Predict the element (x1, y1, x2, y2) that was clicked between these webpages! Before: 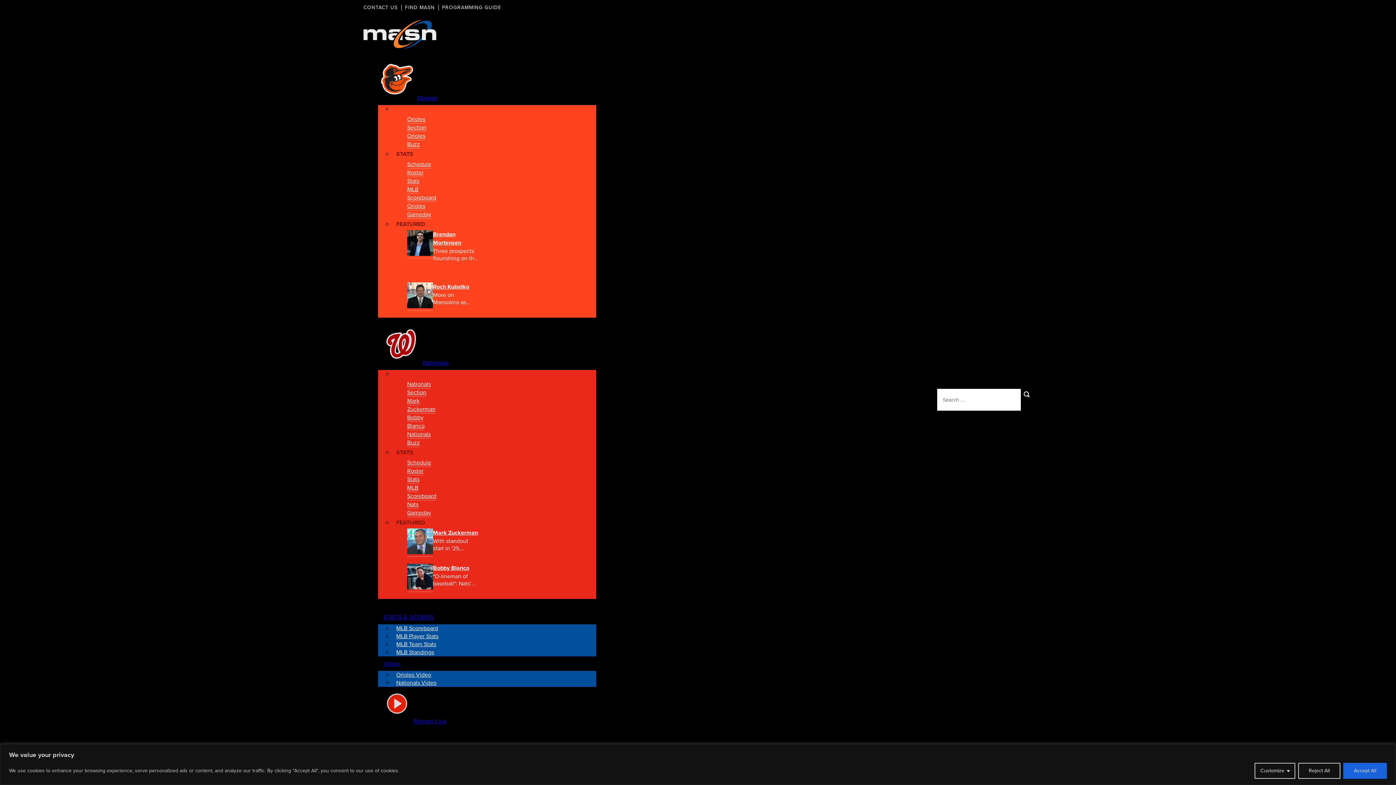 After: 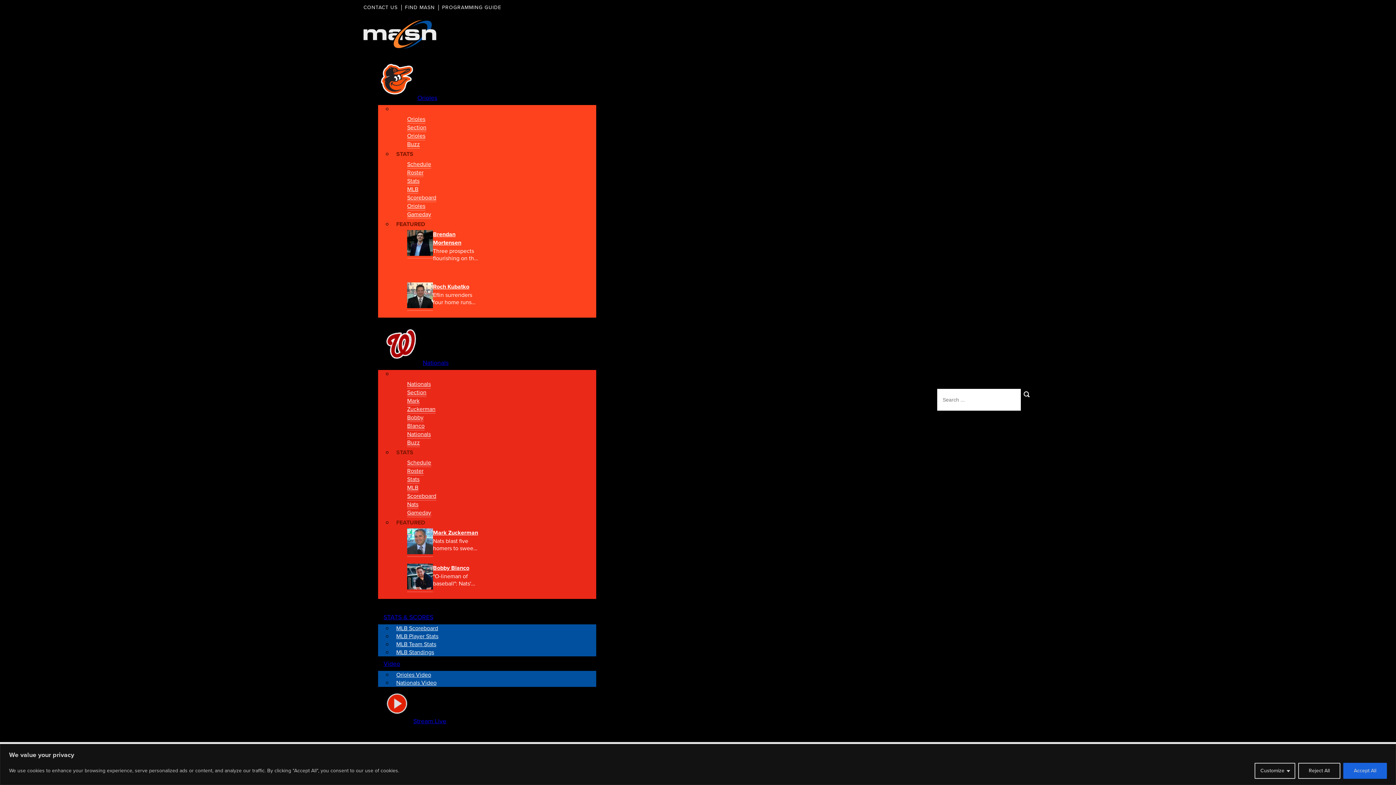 Action: bbox: (407, 396, 435, 413) label: Mark Zuckerman